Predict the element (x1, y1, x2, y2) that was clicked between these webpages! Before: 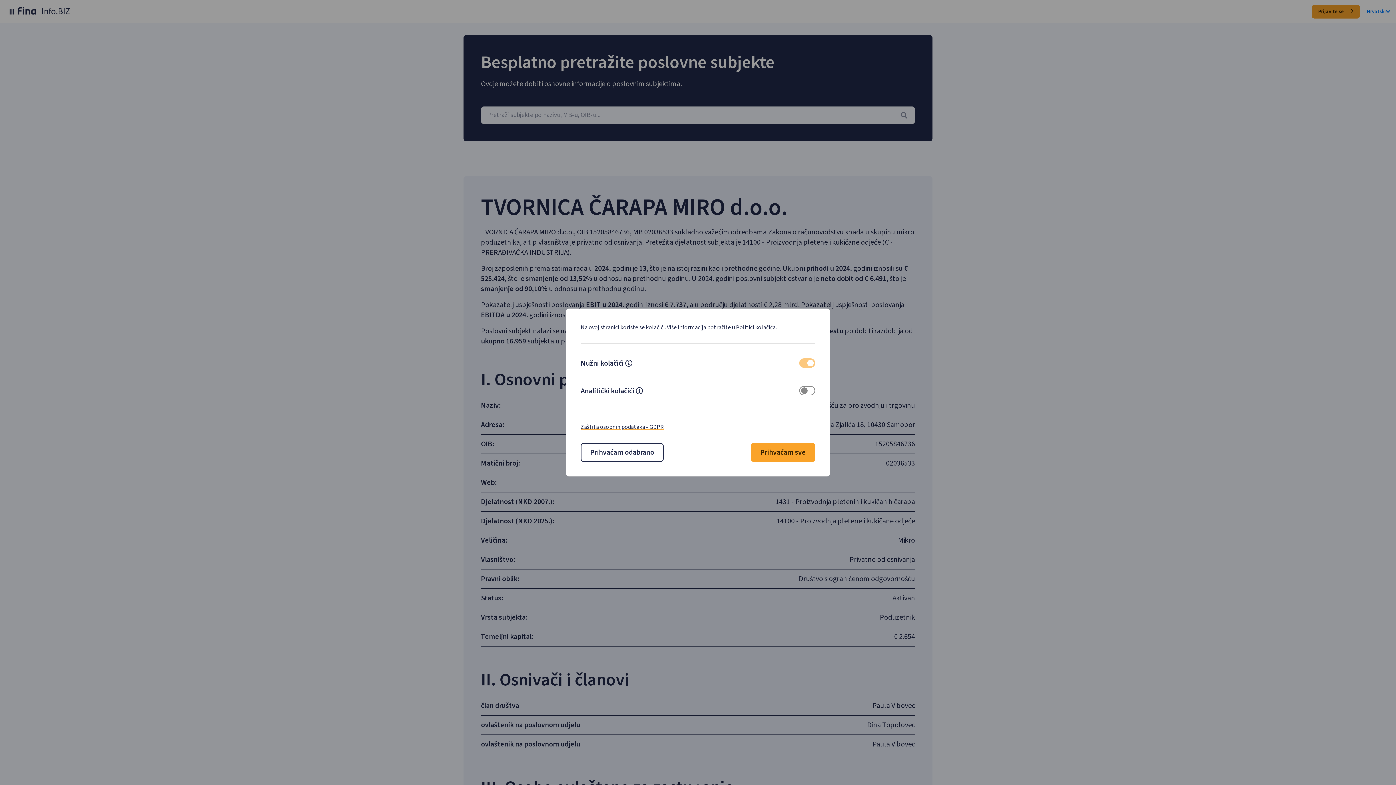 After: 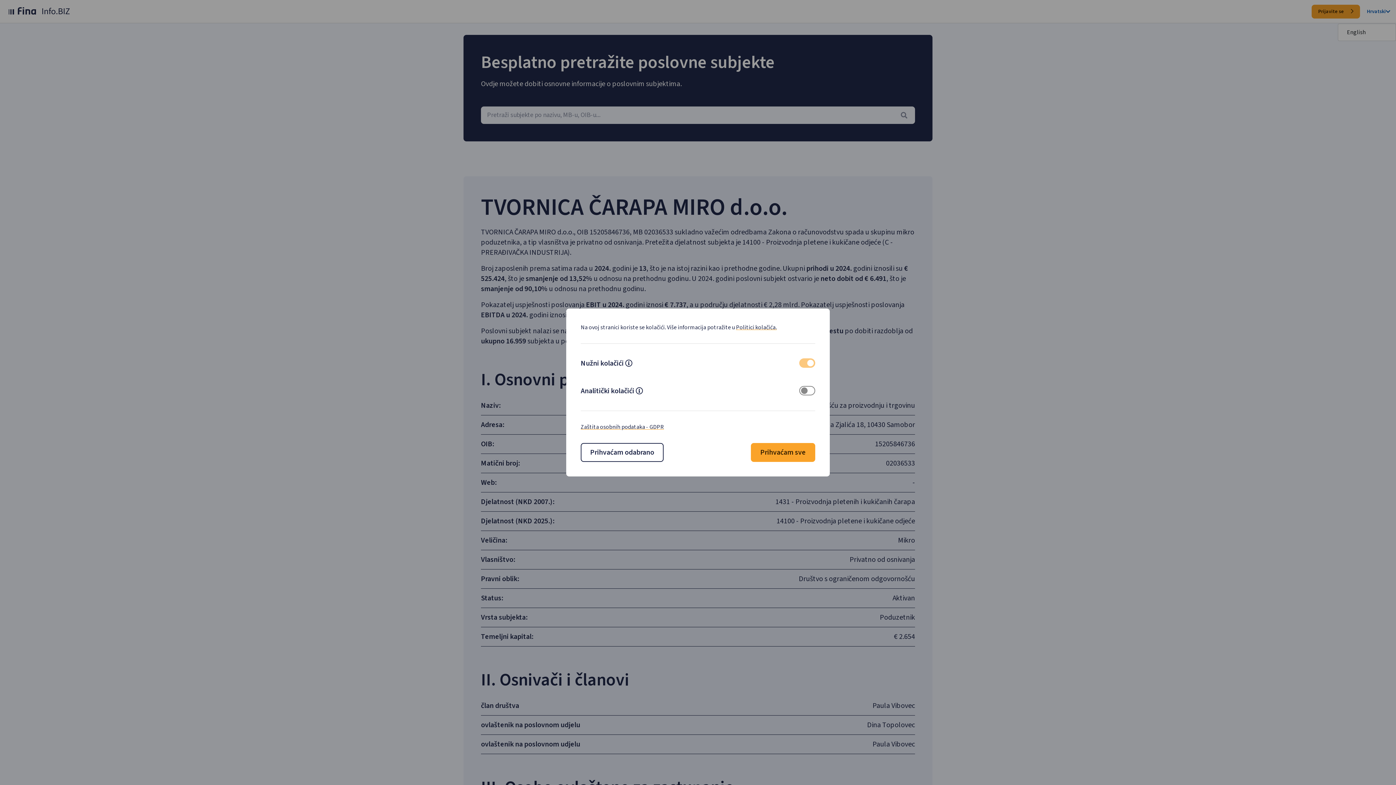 Action: label: Hrvatski bbox: (1367, 7, 1390, 15)